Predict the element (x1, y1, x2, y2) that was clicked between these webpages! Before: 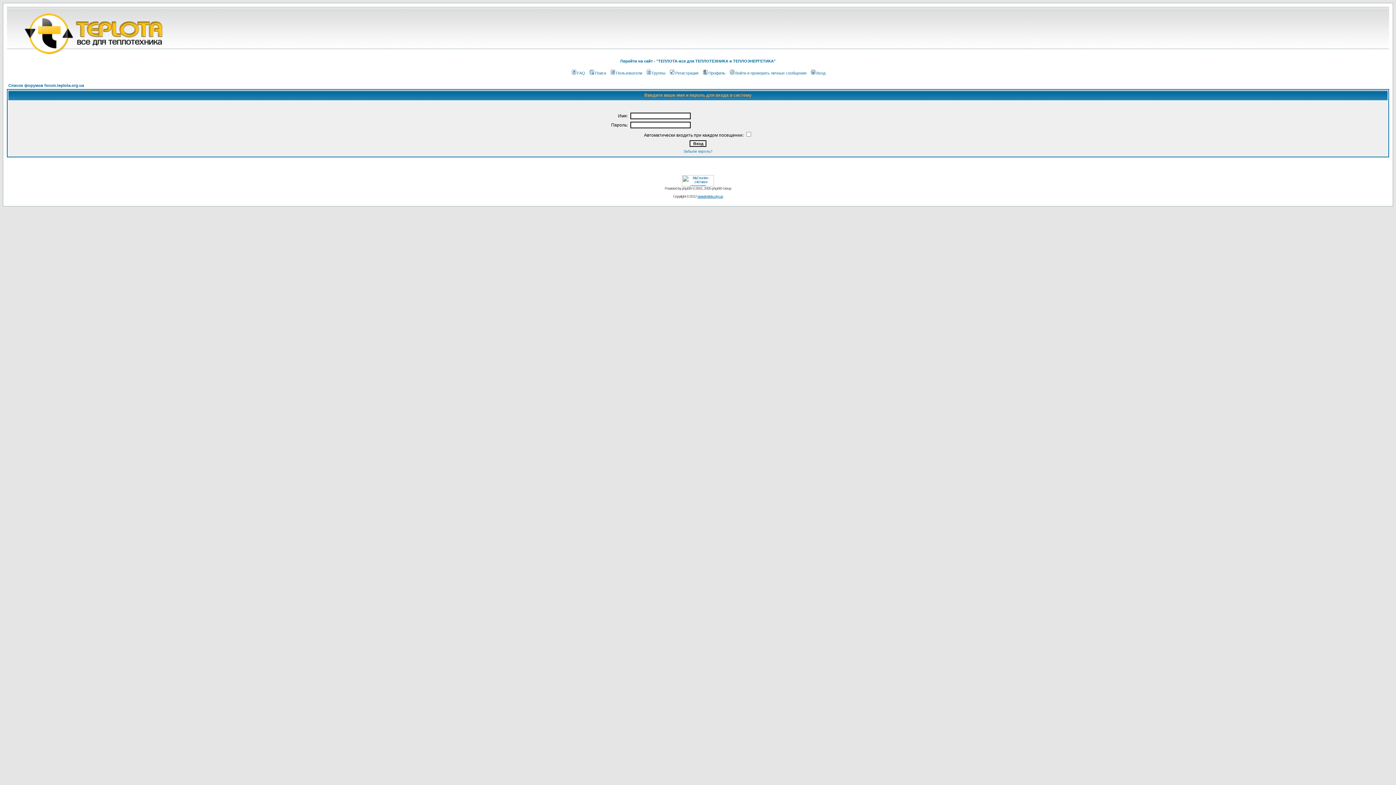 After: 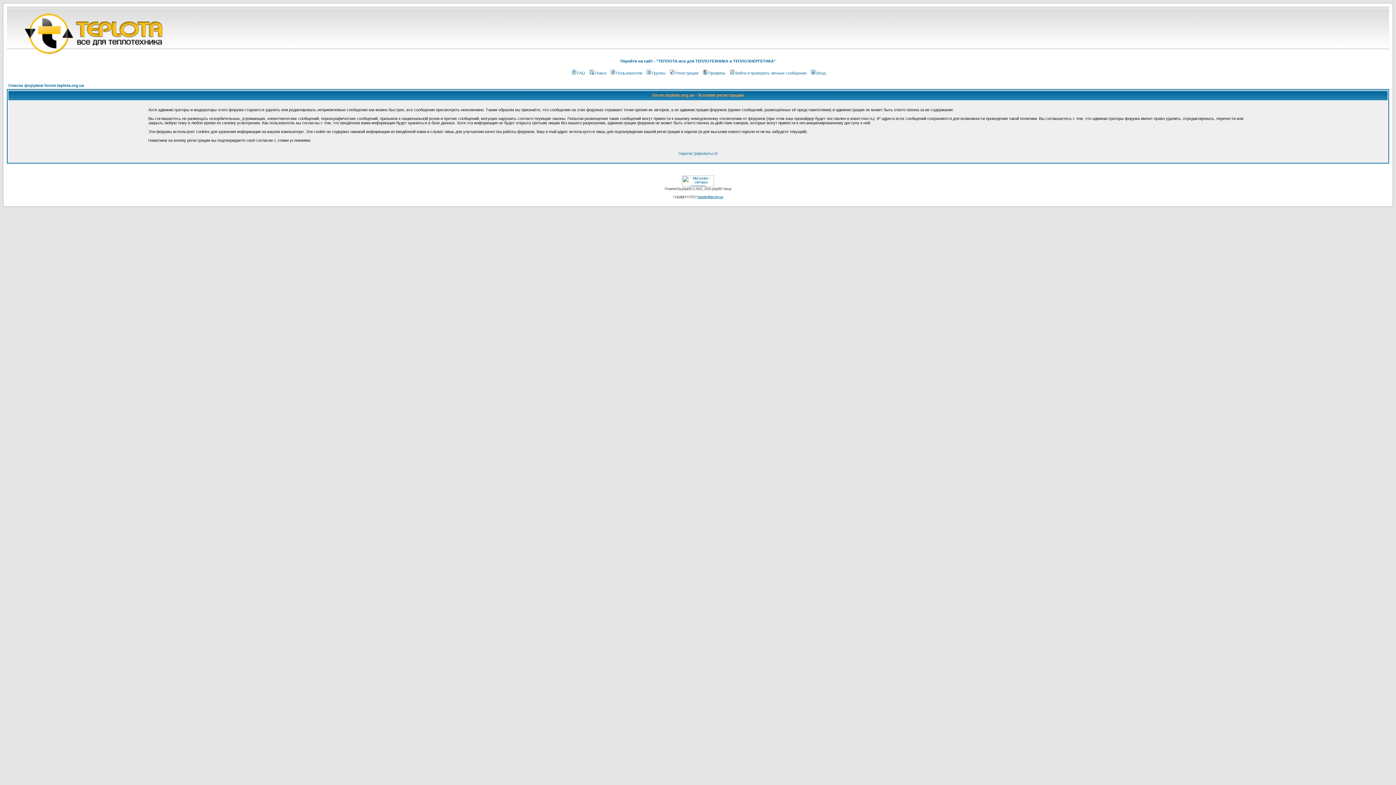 Action: label: Регистрация bbox: (668, 70, 698, 75)